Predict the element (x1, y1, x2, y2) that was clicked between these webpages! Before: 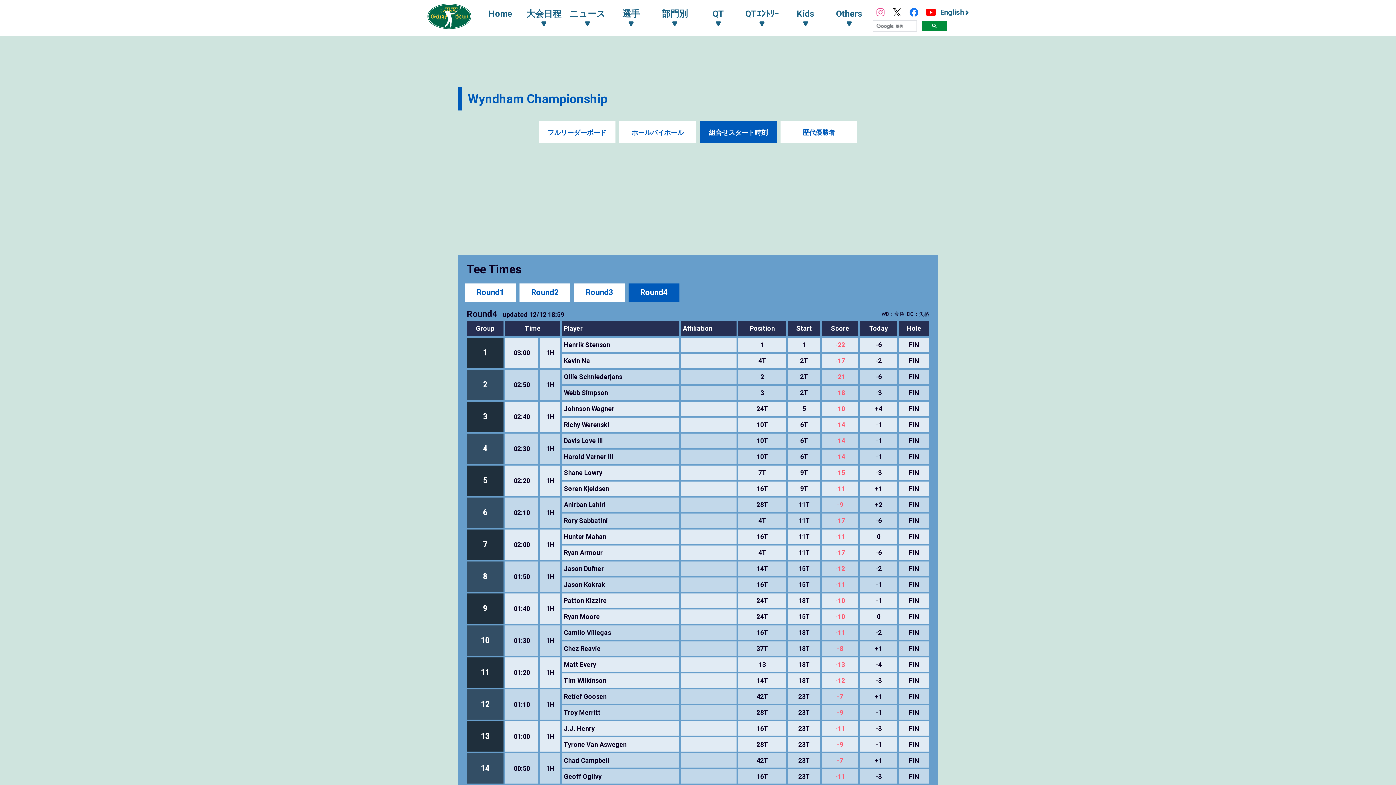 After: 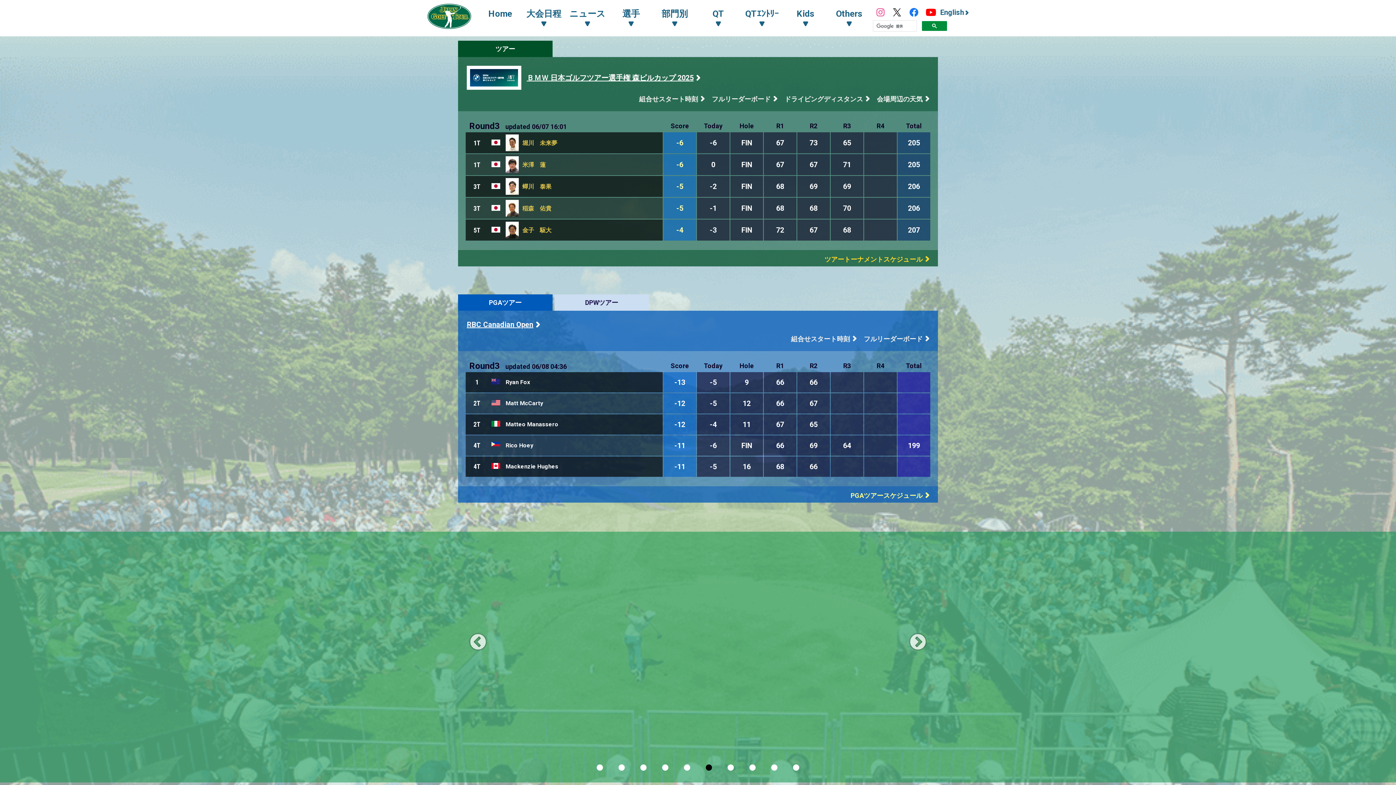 Action: bbox: (427, 15, 471, 29)